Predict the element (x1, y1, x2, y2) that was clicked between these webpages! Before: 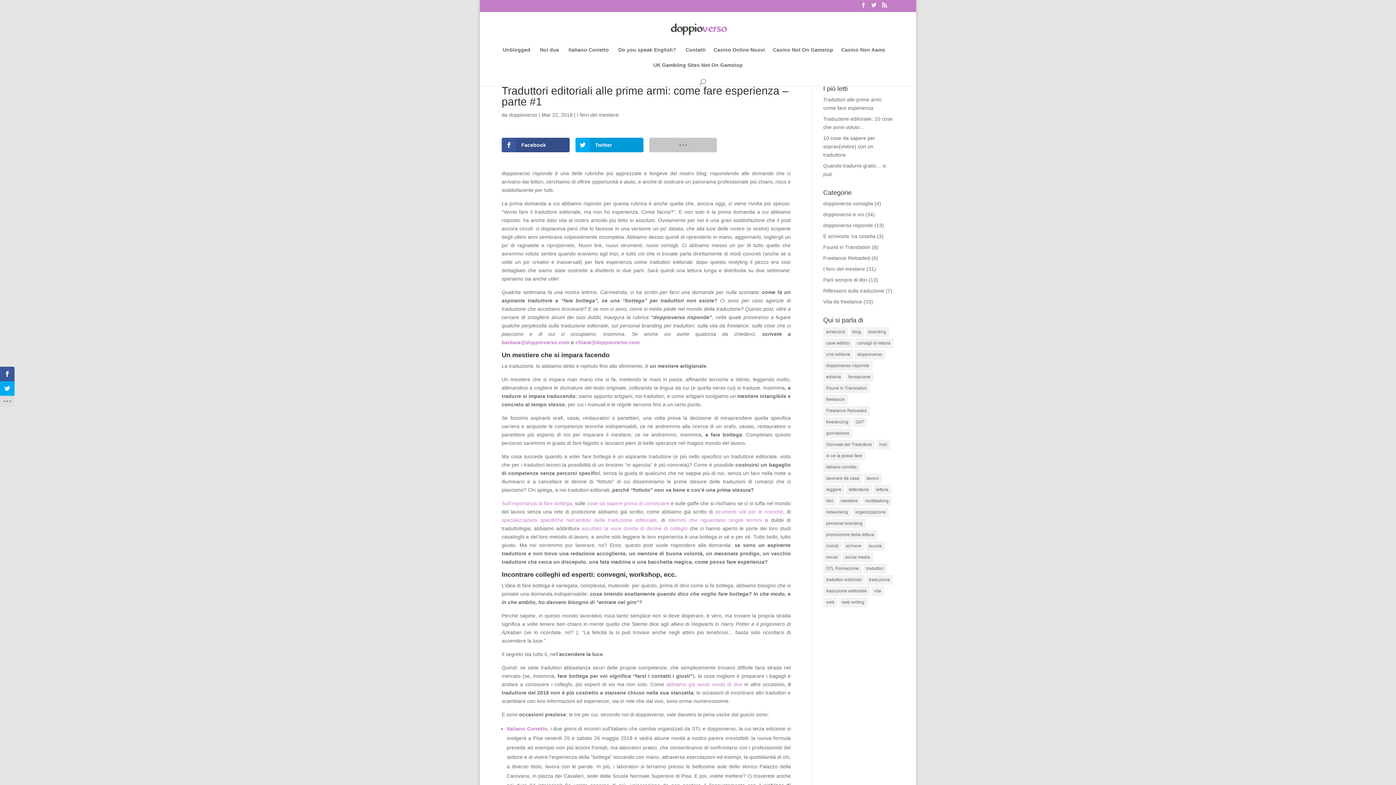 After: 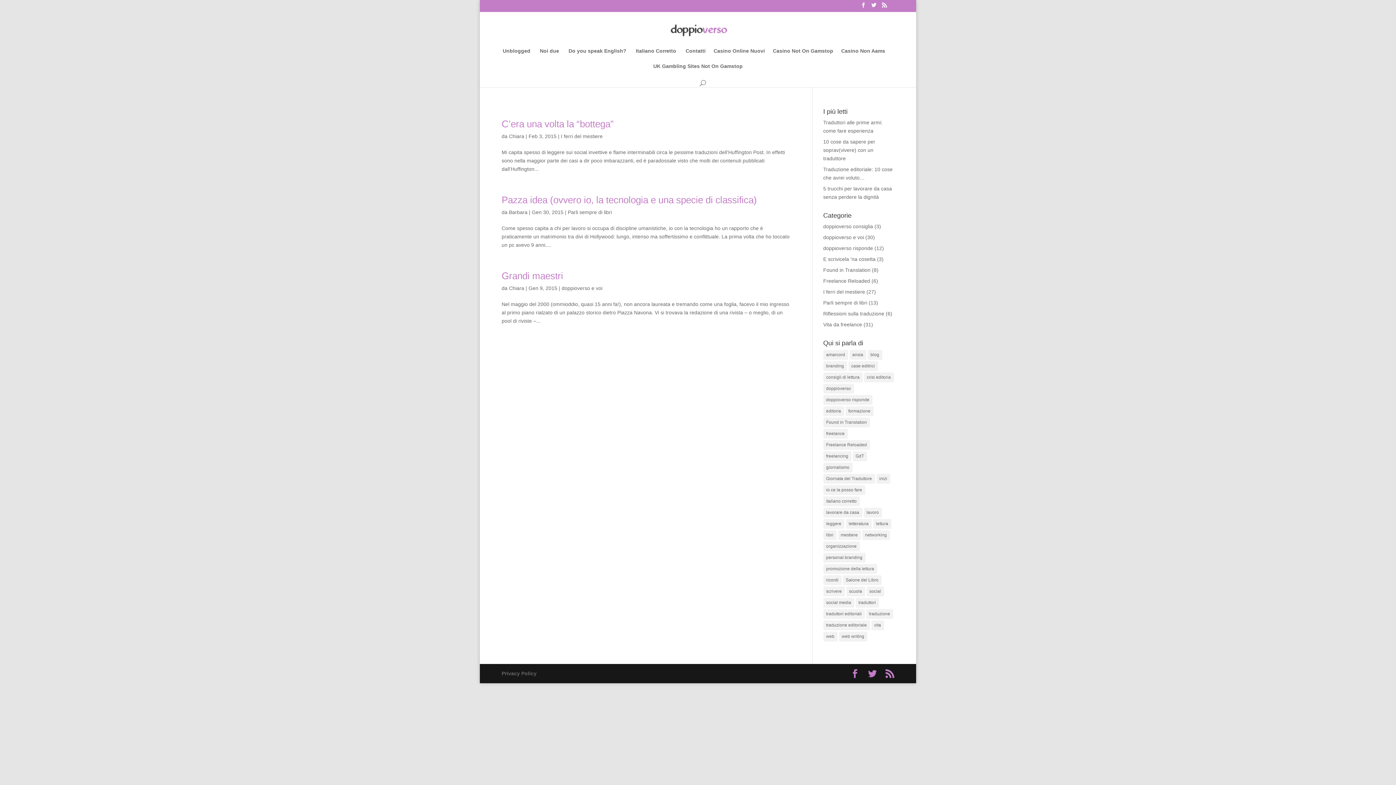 Action: label: scrivere (3 elementi) bbox: (843, 541, 864, 551)